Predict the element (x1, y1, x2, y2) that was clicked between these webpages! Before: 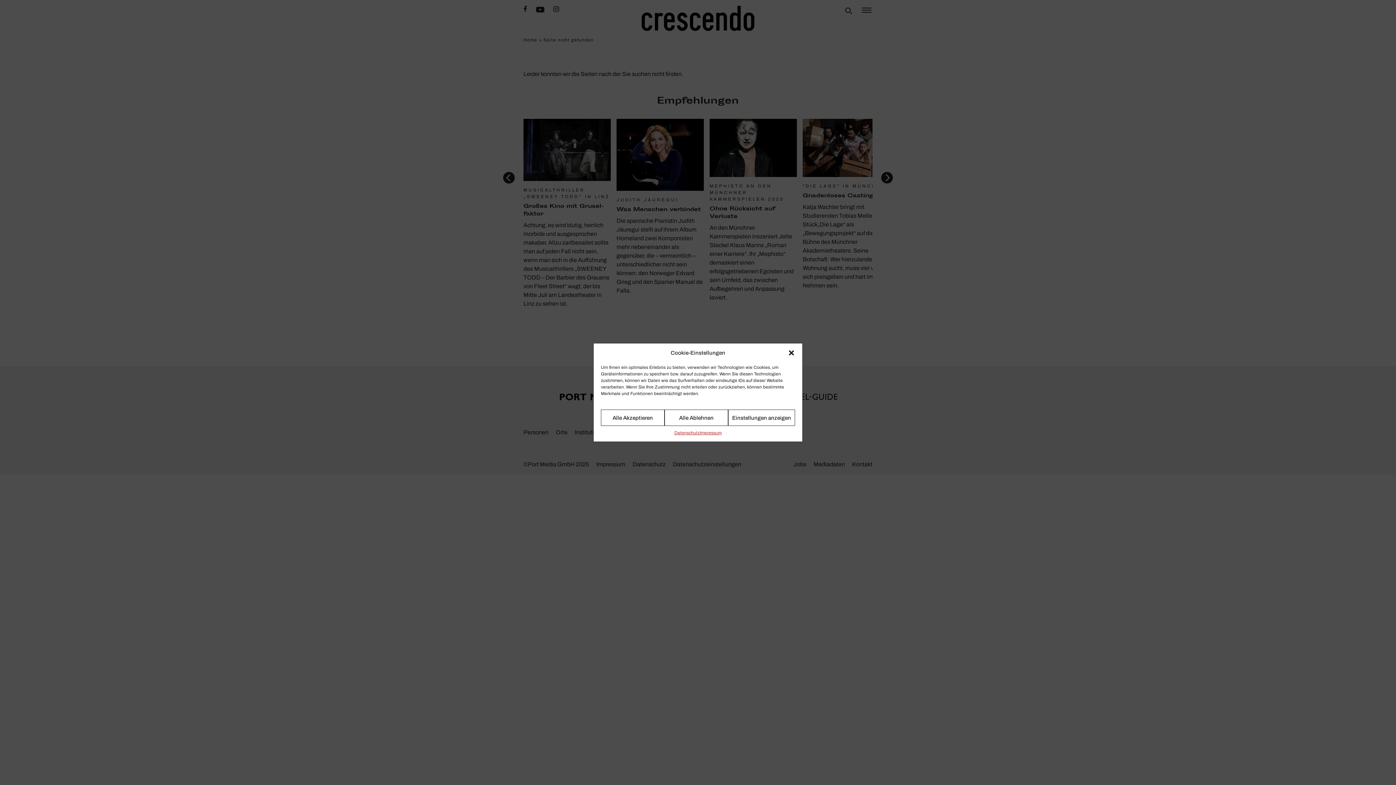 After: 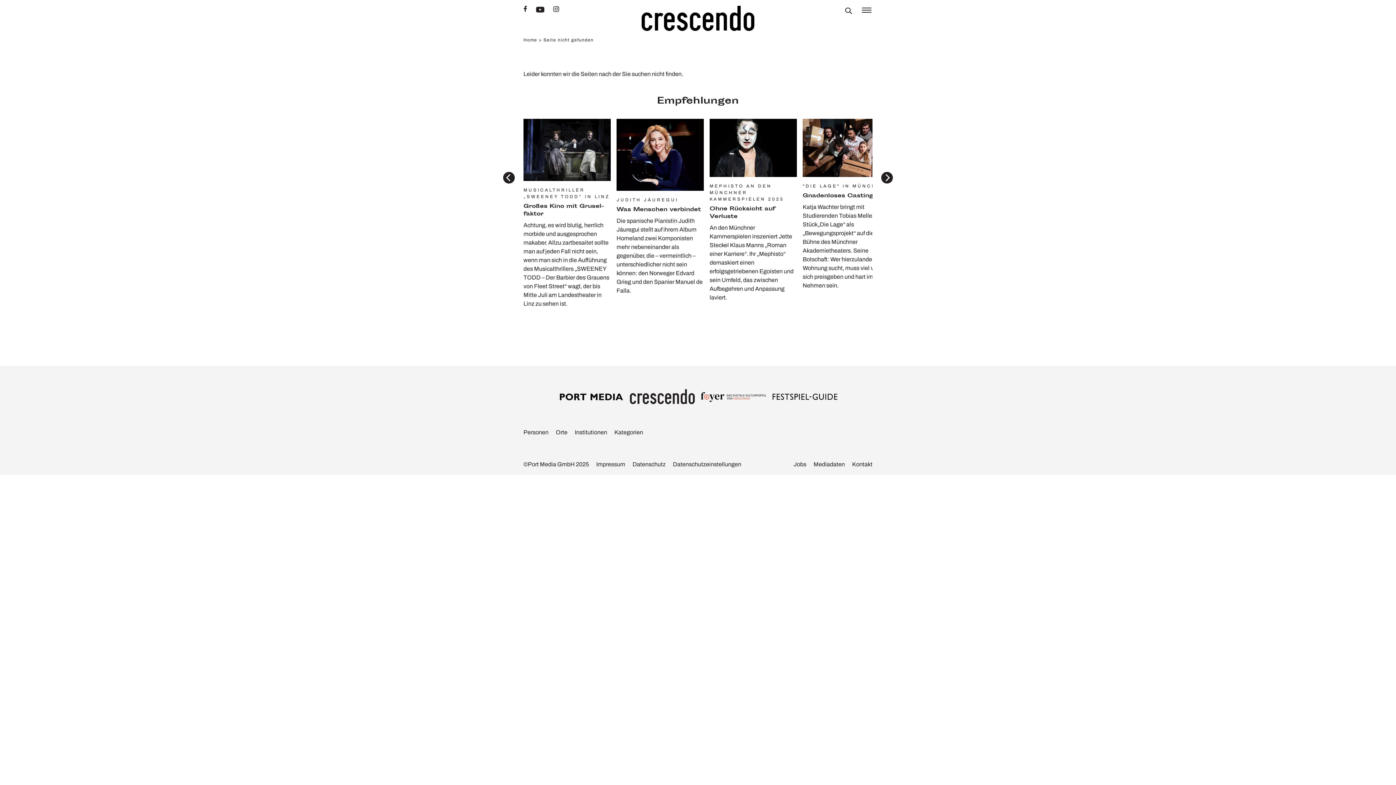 Action: label: close-dialog bbox: (788, 349, 795, 356)